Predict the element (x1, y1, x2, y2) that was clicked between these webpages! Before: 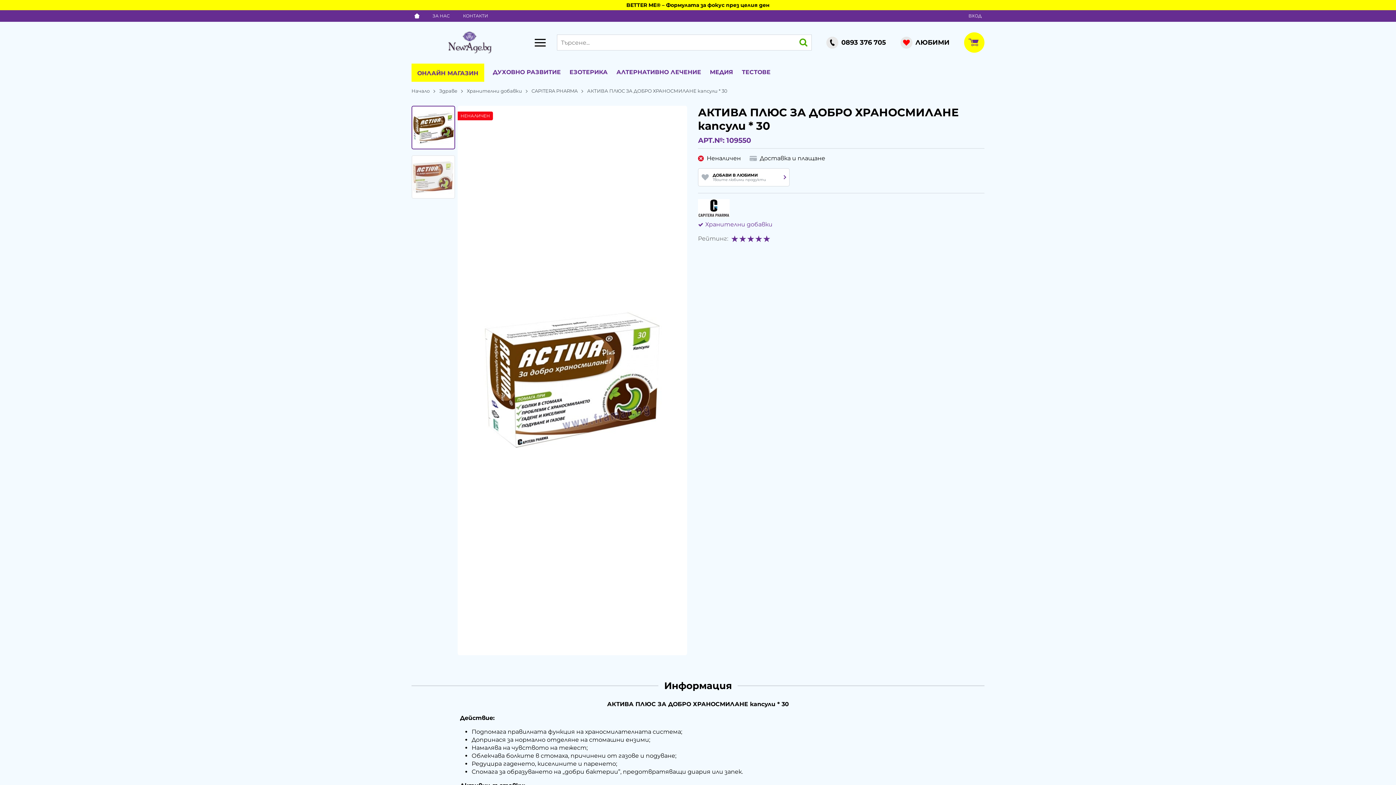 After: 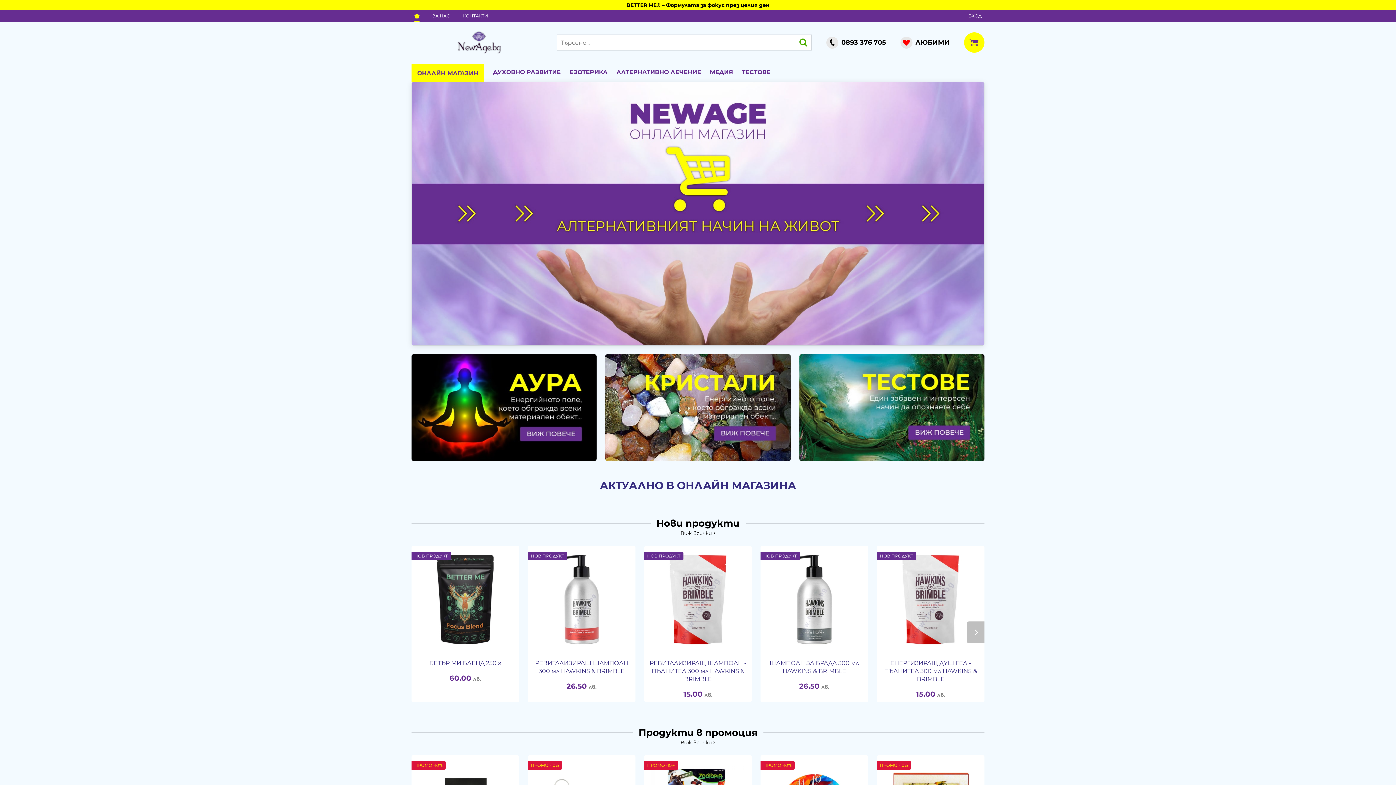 Action: label: Начало bbox: (411, 87, 439, 94)